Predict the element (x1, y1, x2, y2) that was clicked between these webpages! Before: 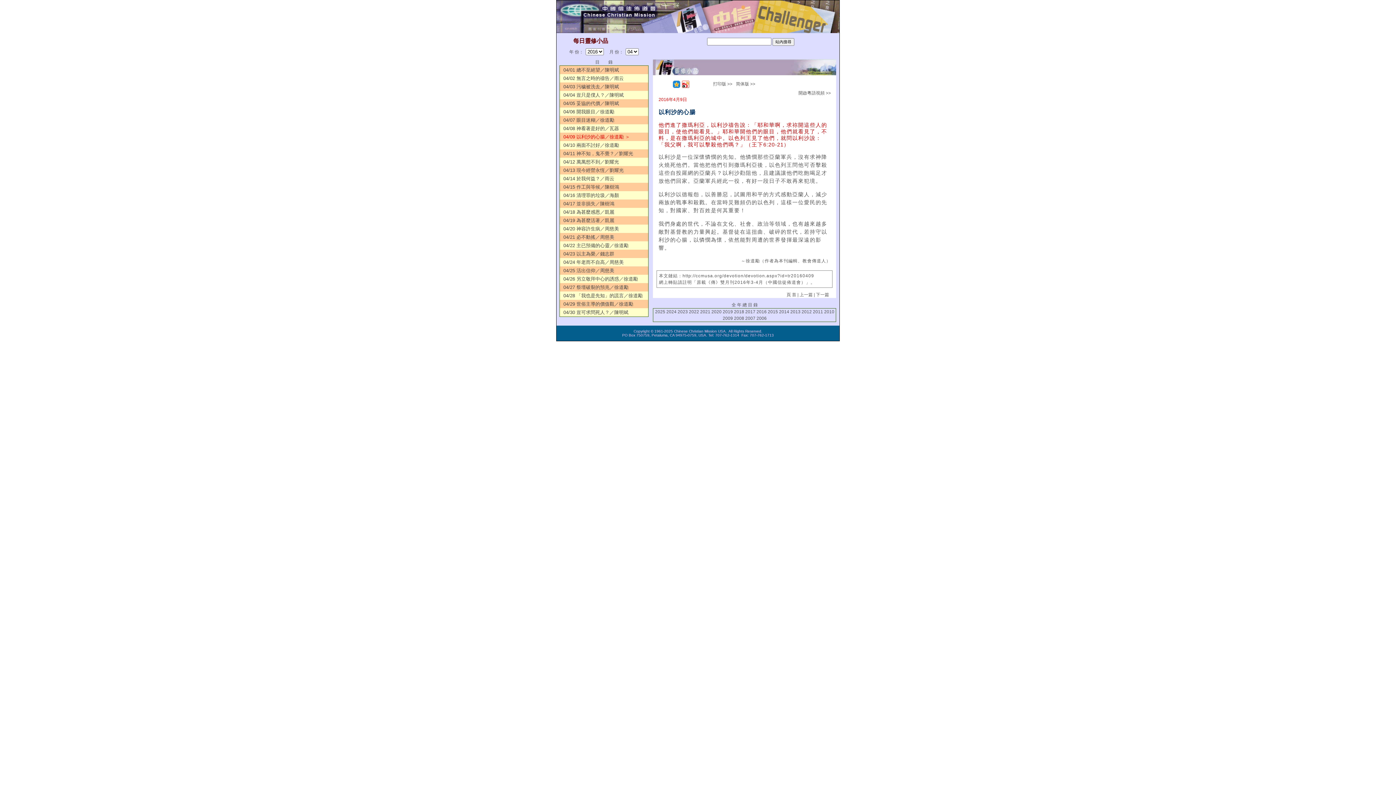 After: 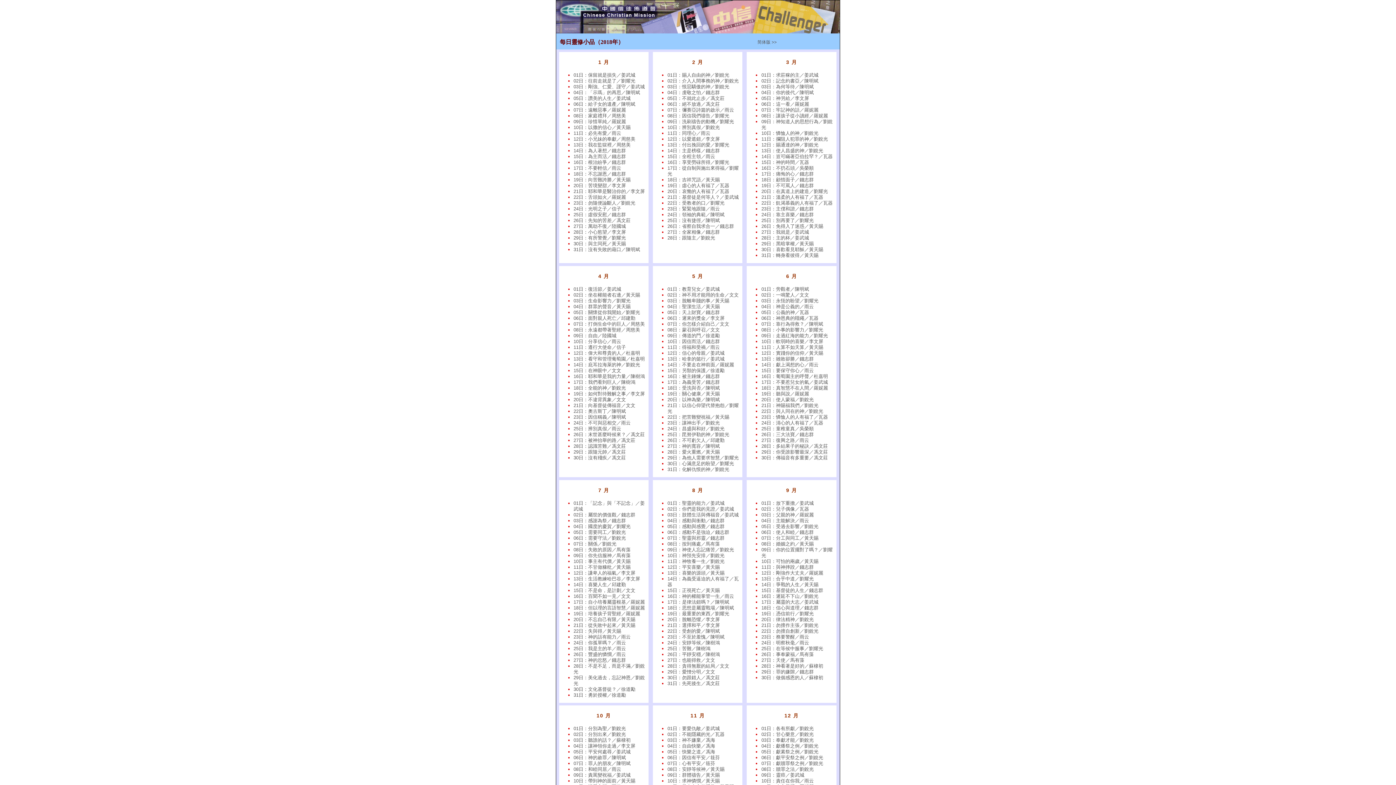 Action: label: 2018 bbox: (734, 309, 744, 314)